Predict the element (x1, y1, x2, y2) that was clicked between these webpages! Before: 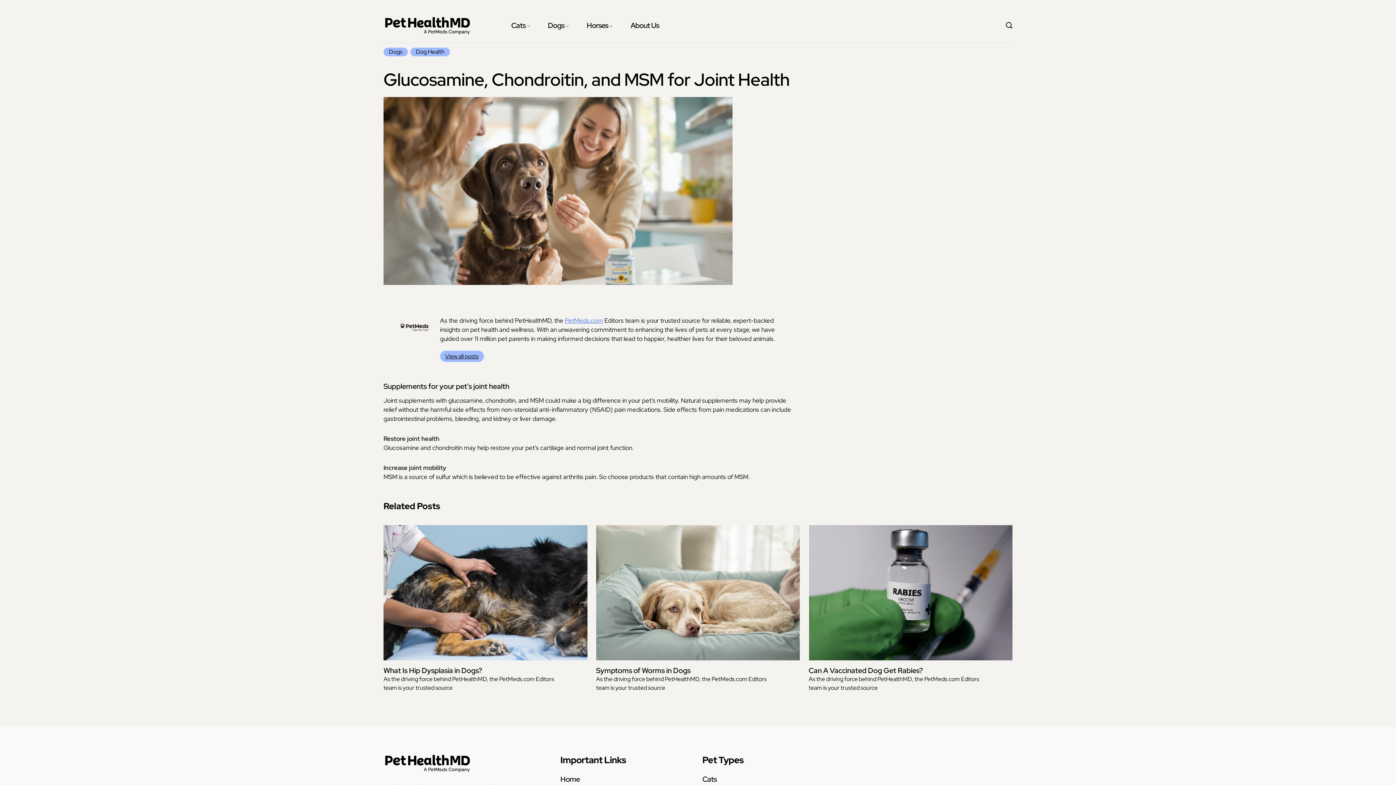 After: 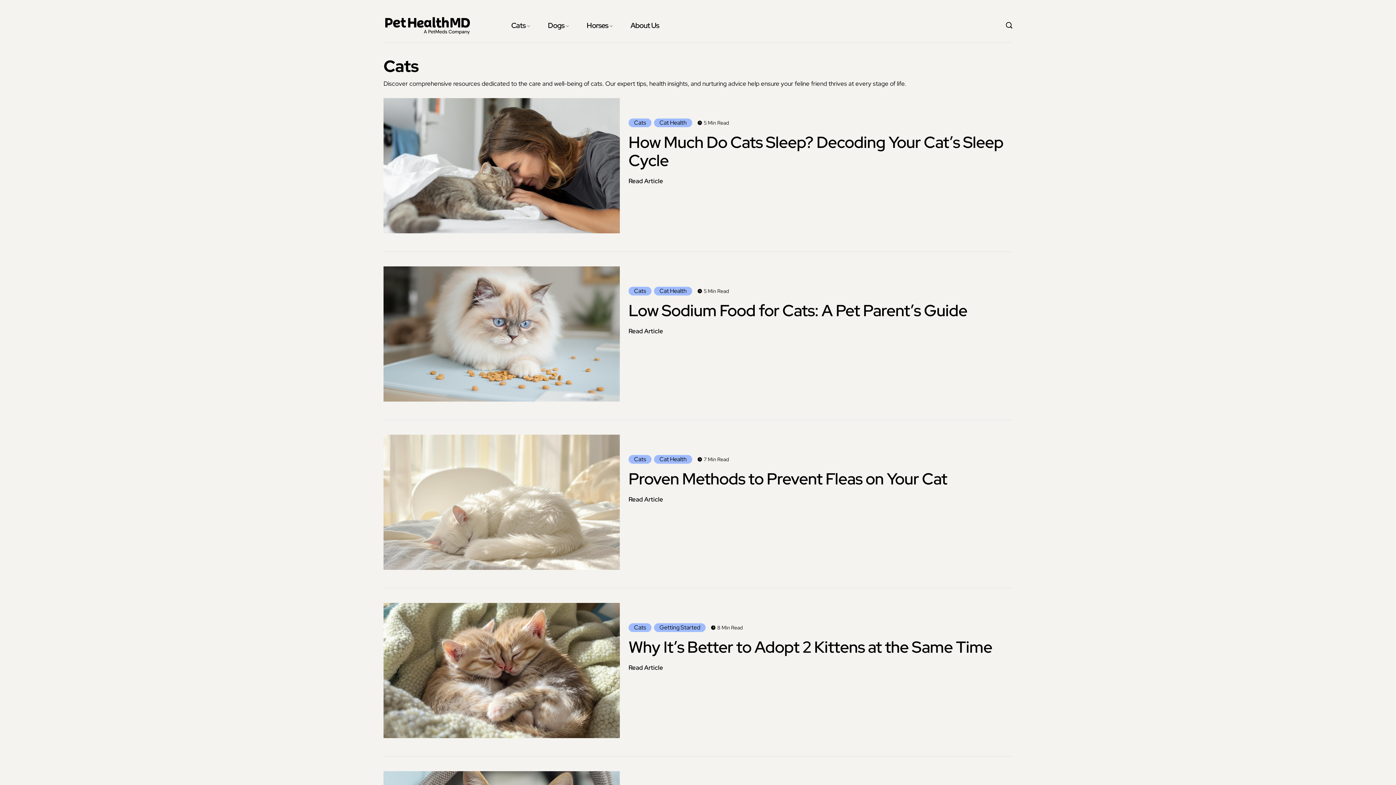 Action: bbox: (702, 776, 853, 783) label: Cats